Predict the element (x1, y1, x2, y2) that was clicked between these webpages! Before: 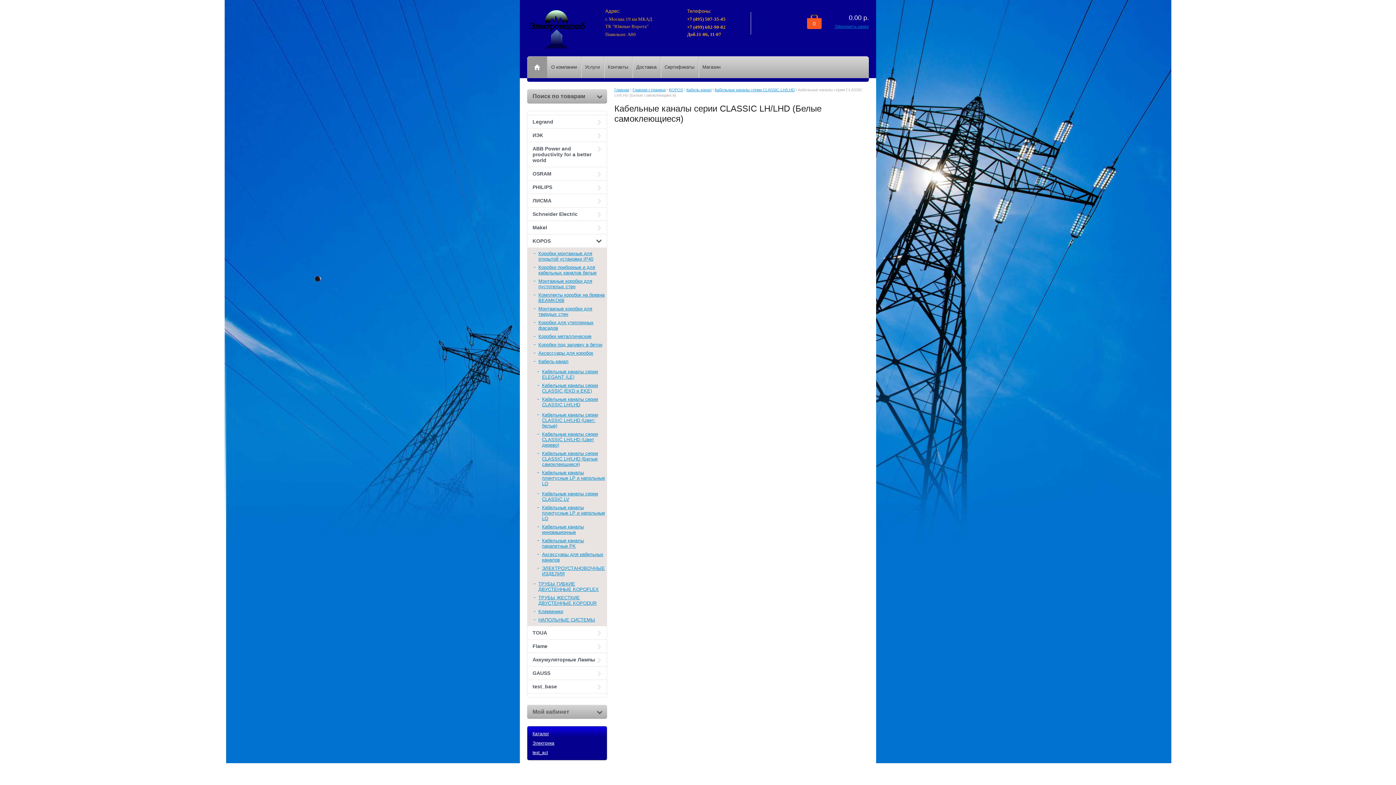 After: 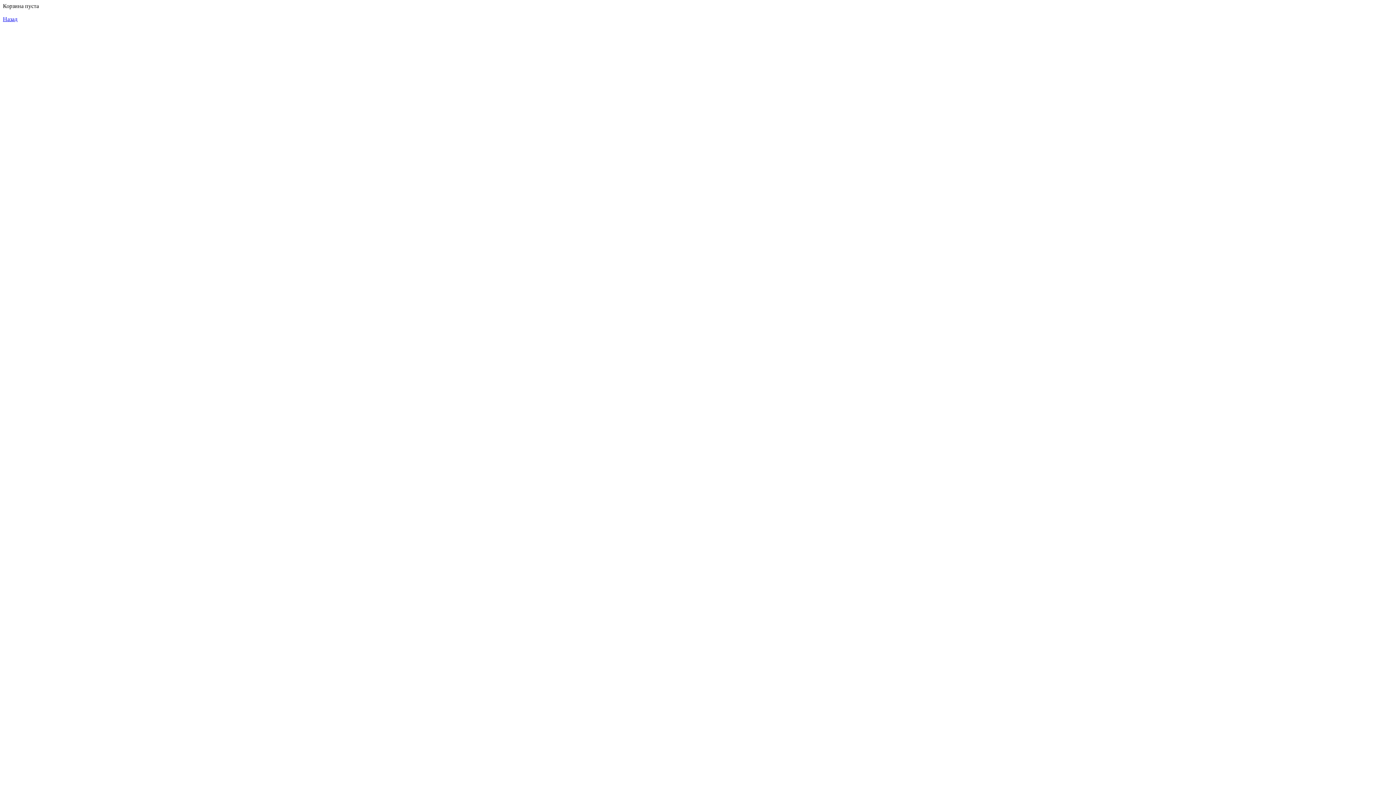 Action: bbox: (698, 56, 724, 78) label: Магазин